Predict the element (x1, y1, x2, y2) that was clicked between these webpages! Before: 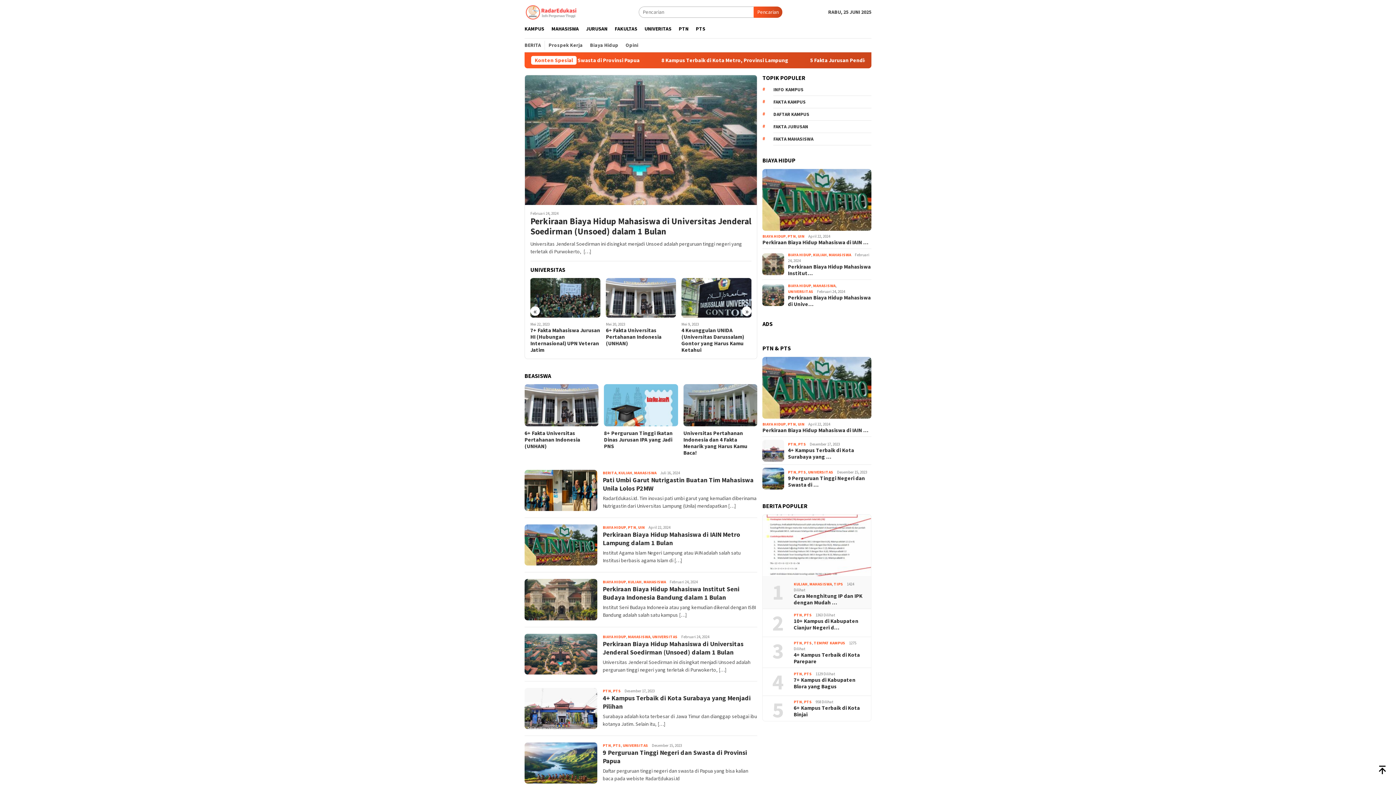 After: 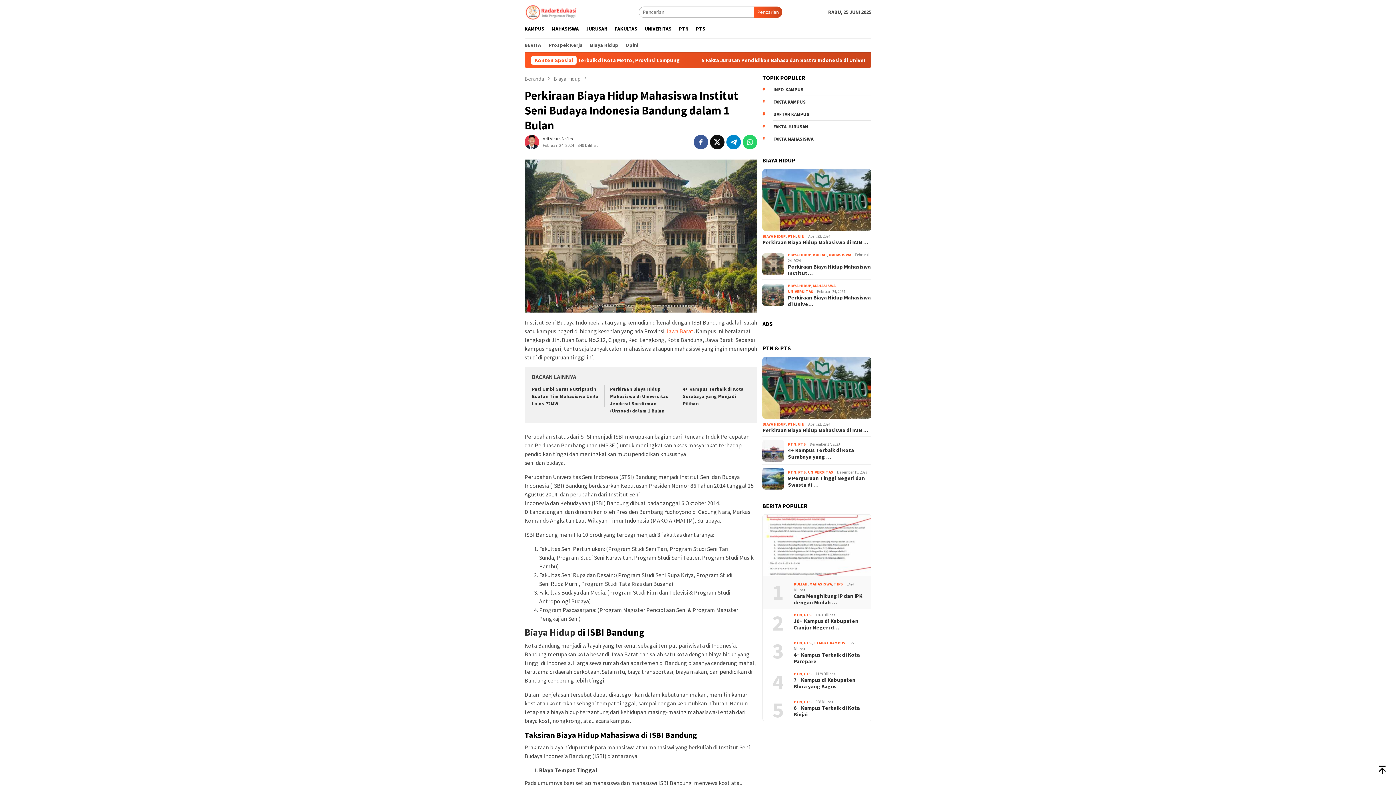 Action: label: Perkiraan Biaya Hidup Mahasiswa Institut… bbox: (788, 263, 871, 276)